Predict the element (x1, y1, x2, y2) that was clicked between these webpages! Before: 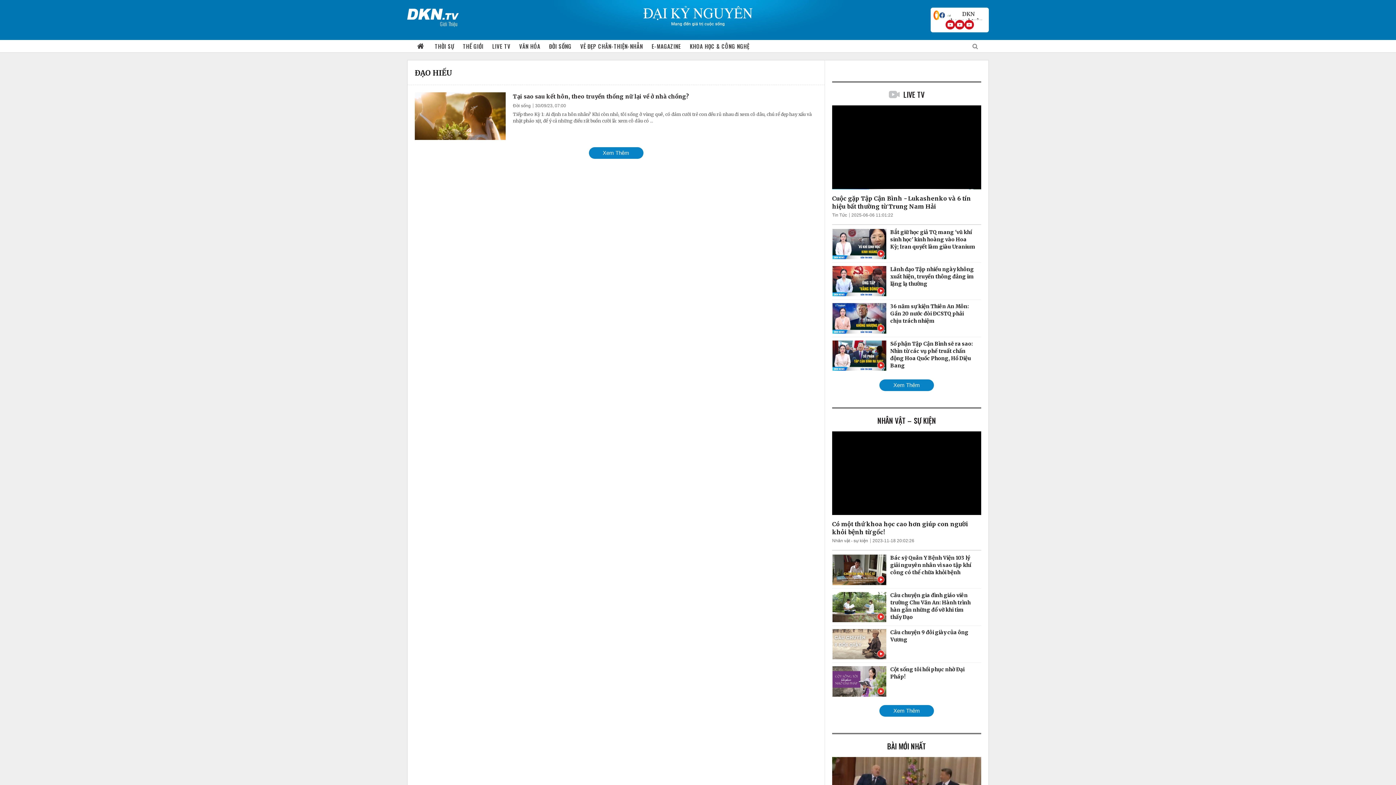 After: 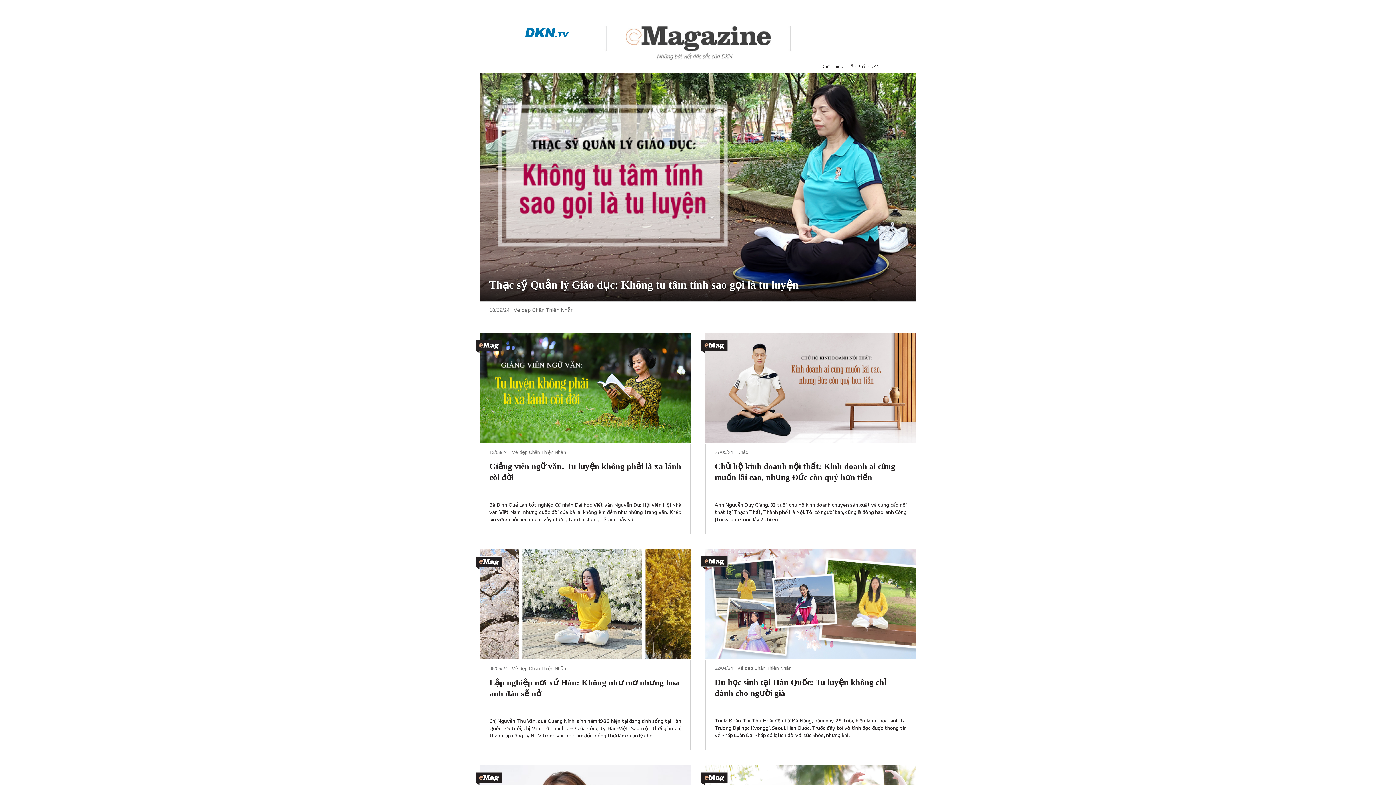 Action: label: E-MAGAZINE bbox: (651, 40, 681, 52)